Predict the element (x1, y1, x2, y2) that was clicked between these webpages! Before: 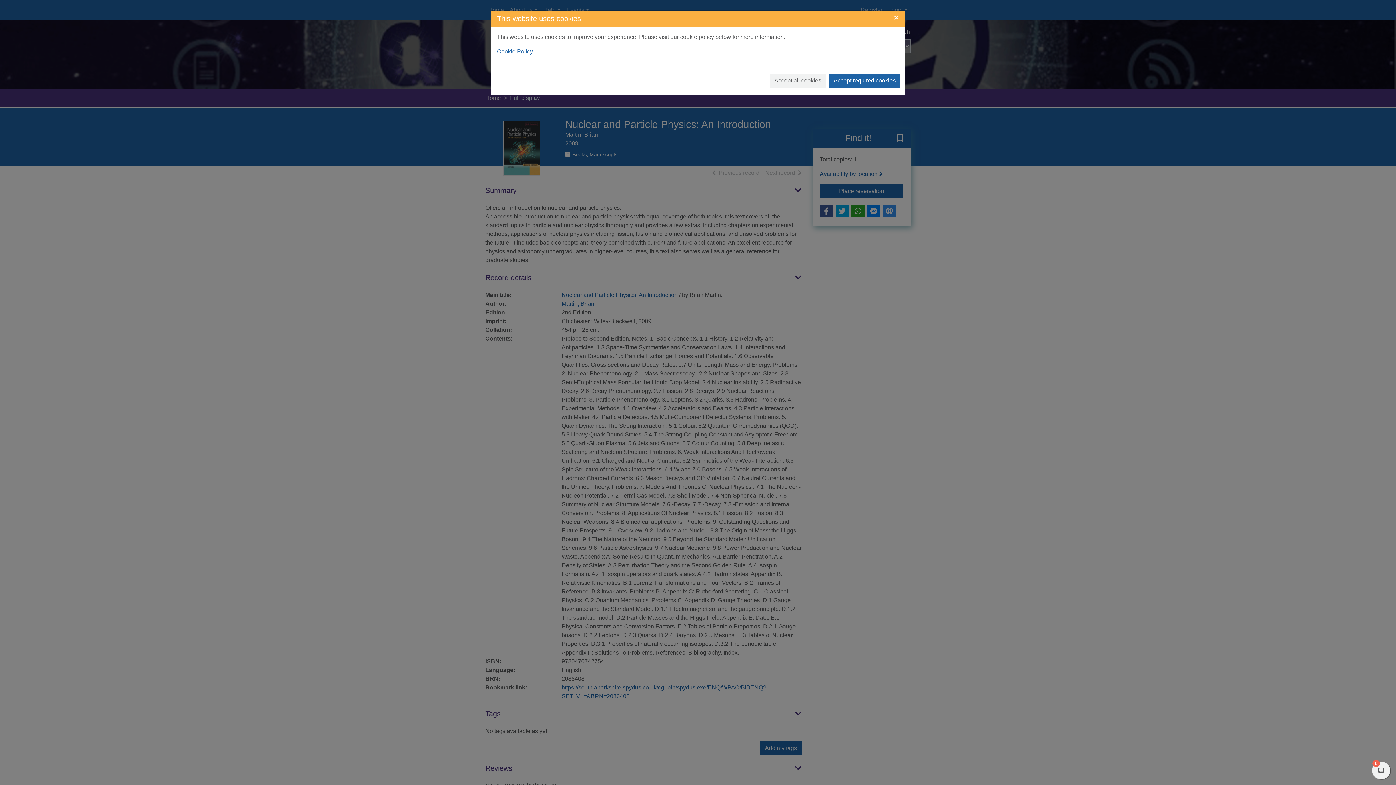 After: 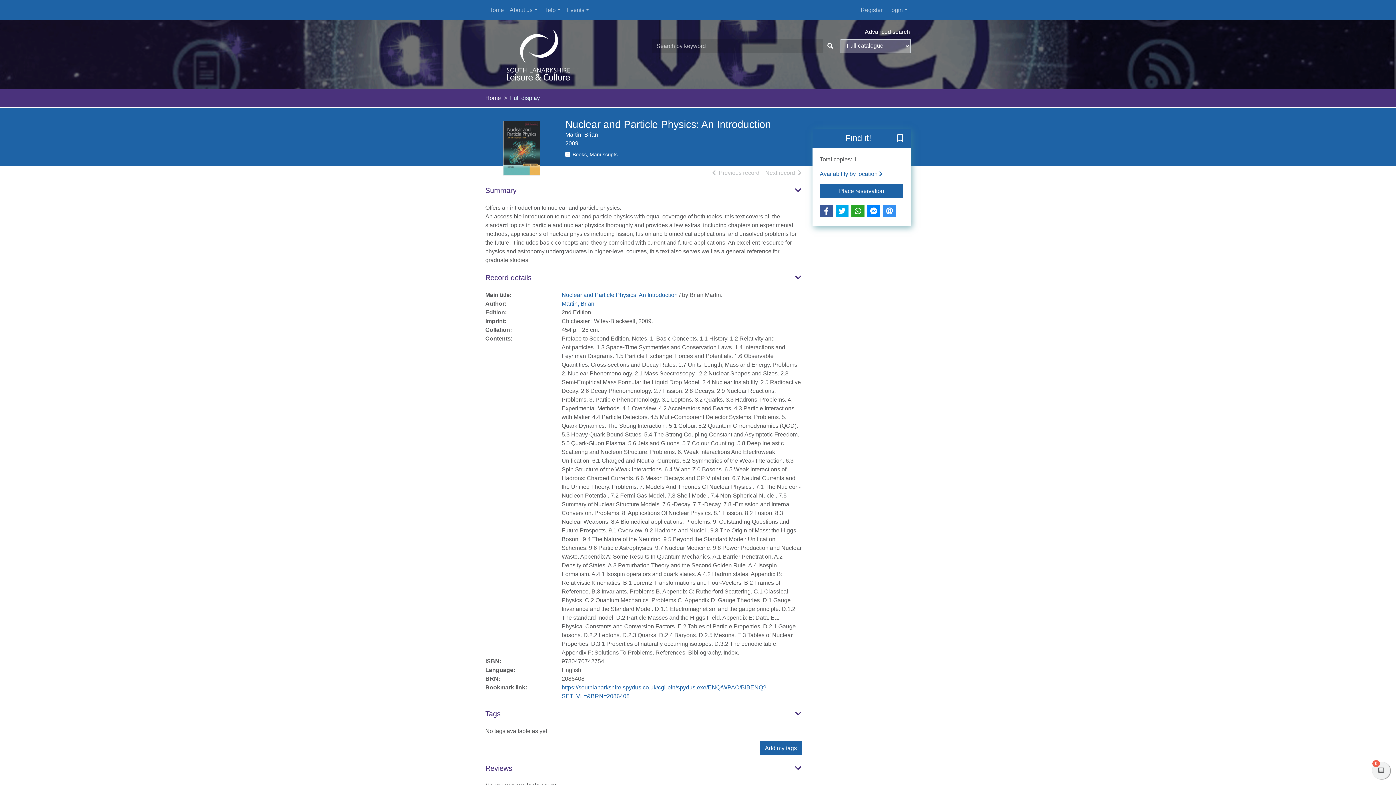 Action: bbox: (769, 73, 826, 87) label: Accept all cookies